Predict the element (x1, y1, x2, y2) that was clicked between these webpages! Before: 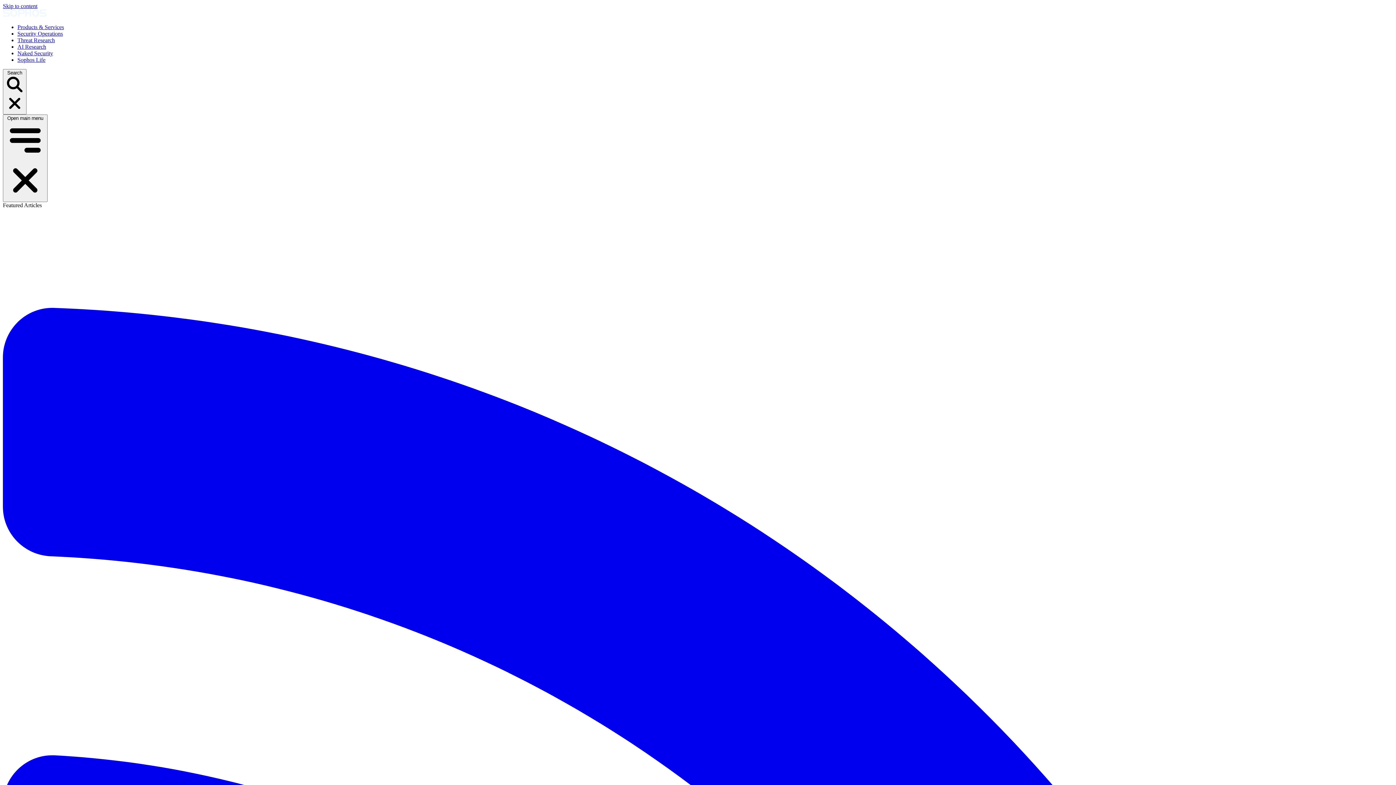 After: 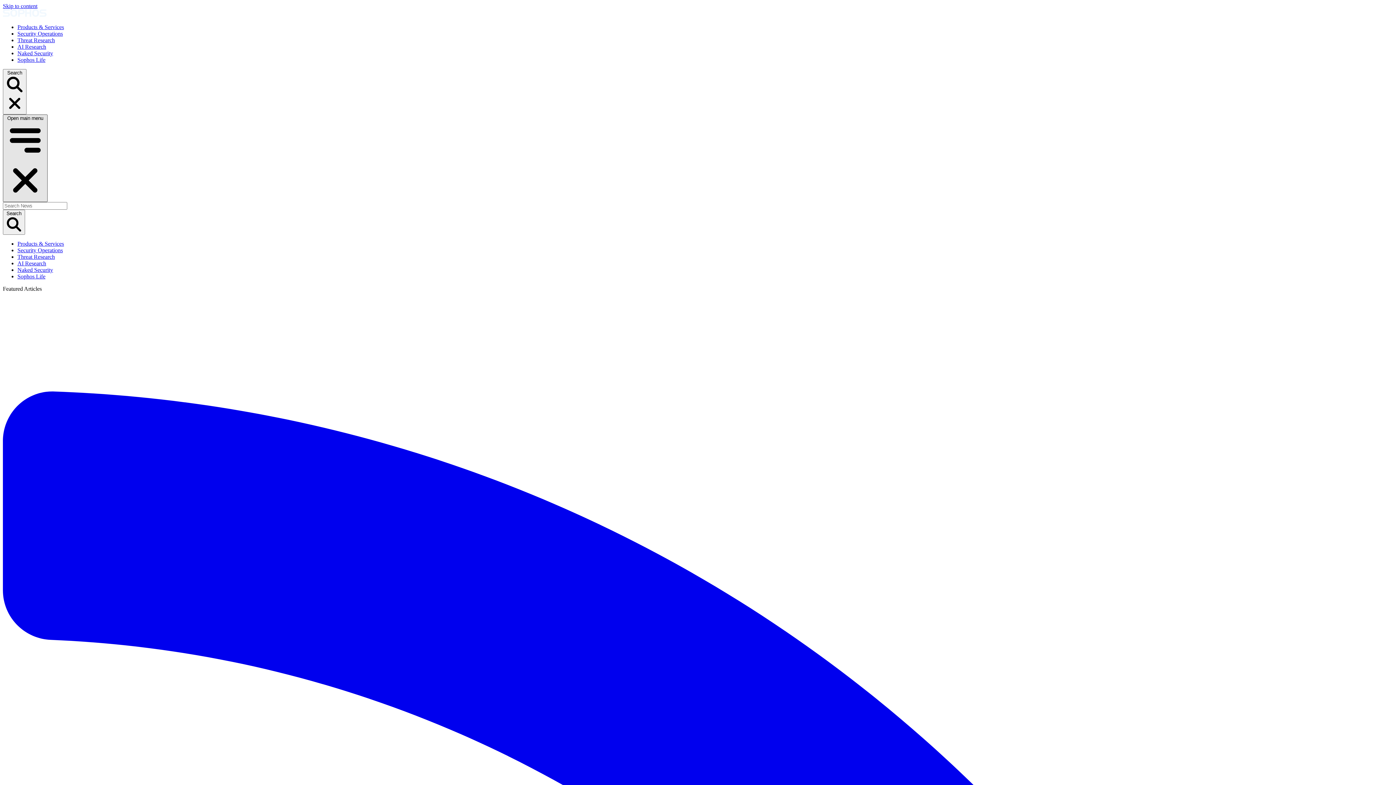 Action: bbox: (2, 114, 47, 202) label: Open main menu  